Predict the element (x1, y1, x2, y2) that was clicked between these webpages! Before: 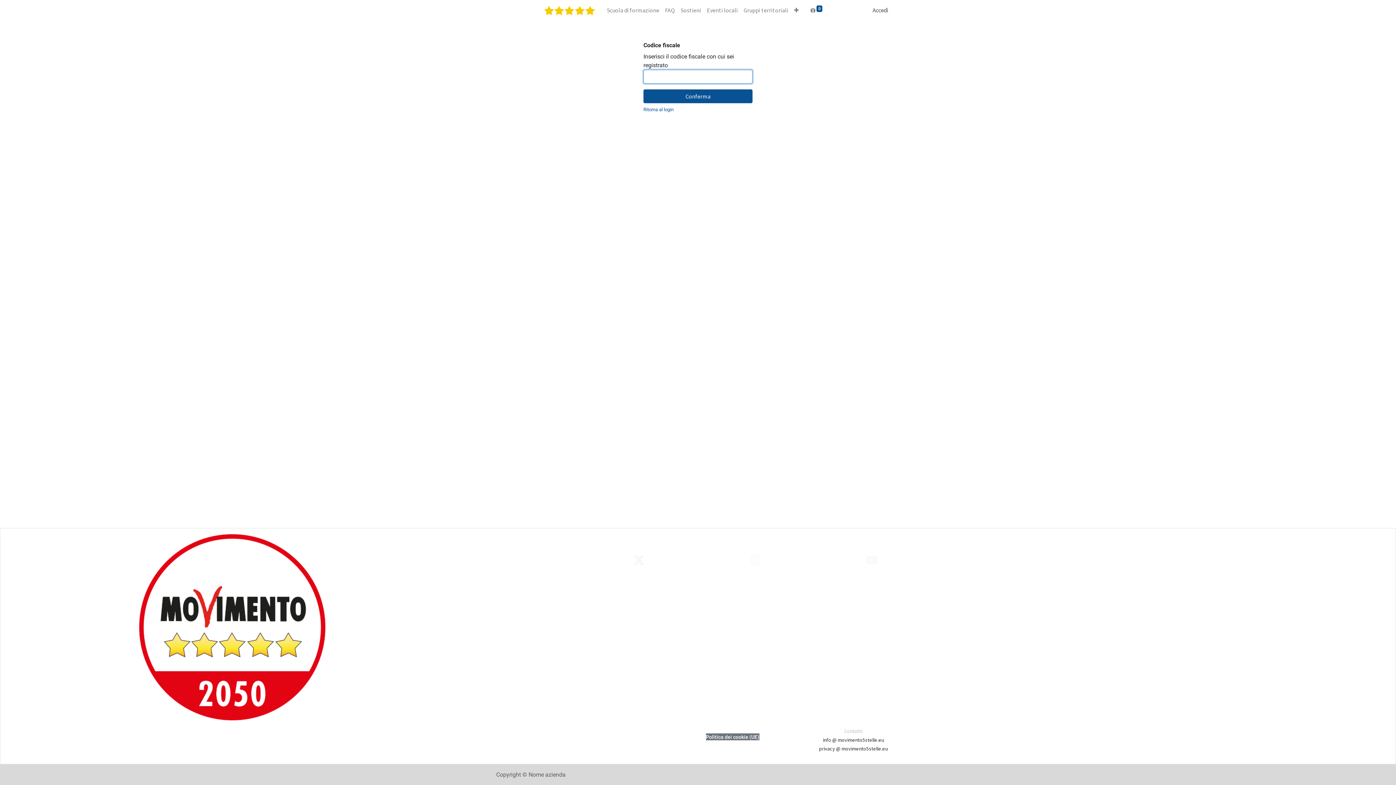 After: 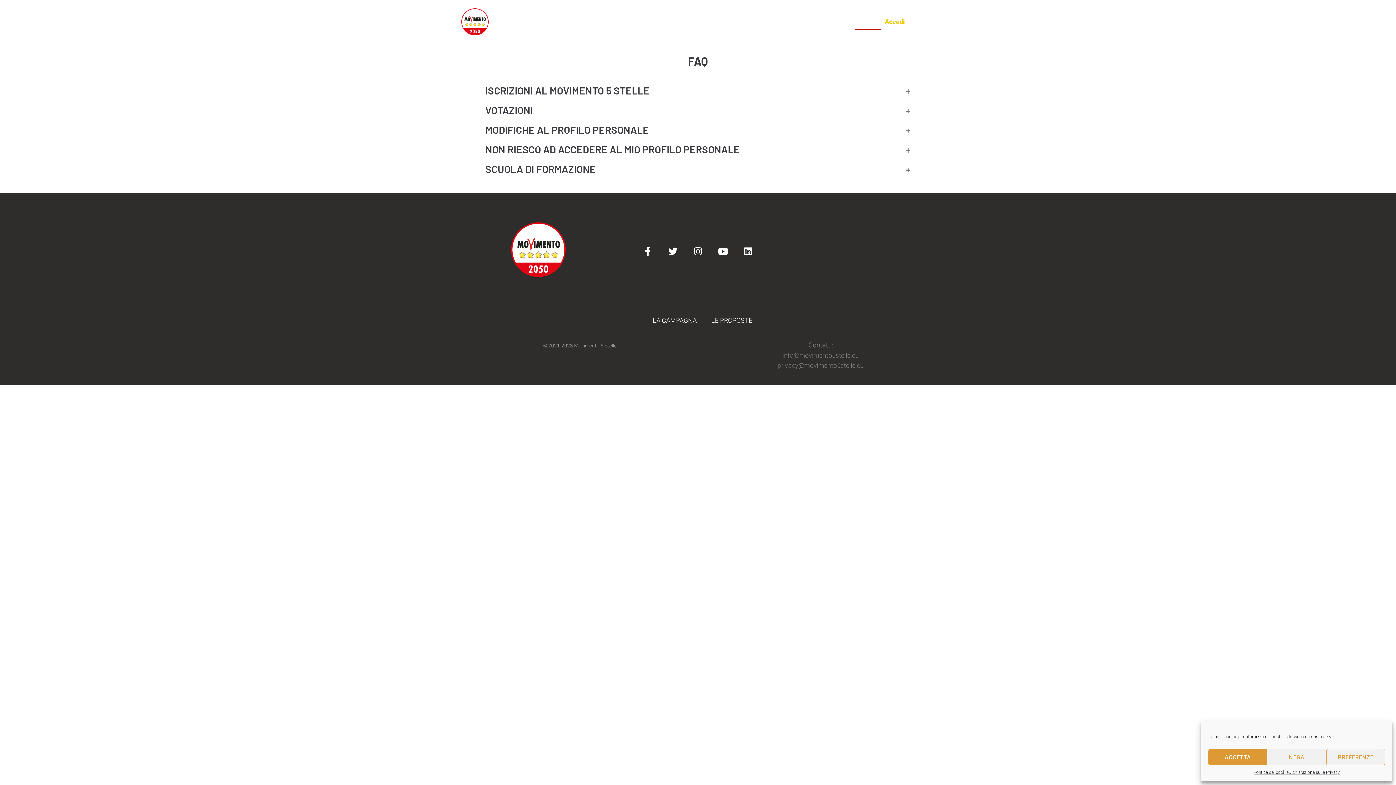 Action: label: FAQ bbox: (662, 2, 677, 17)